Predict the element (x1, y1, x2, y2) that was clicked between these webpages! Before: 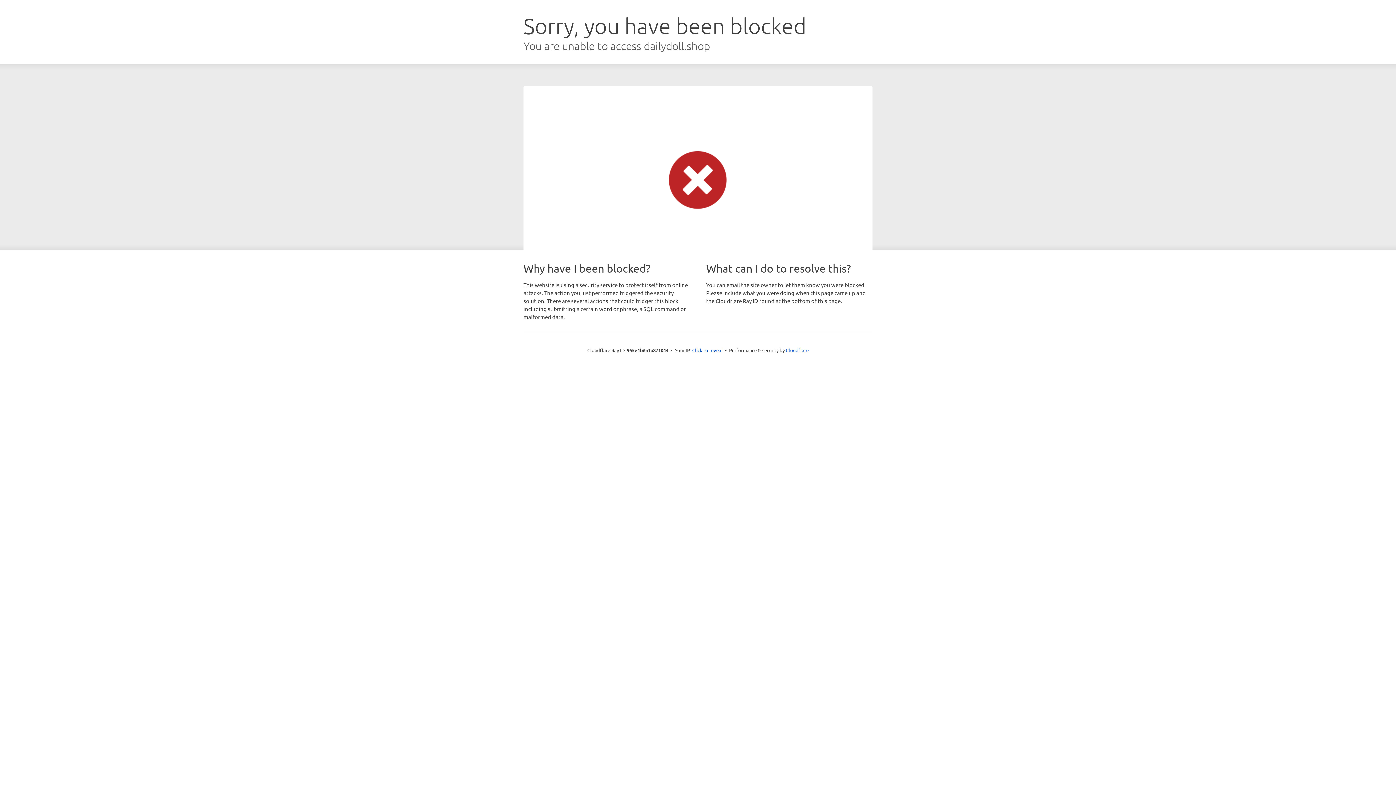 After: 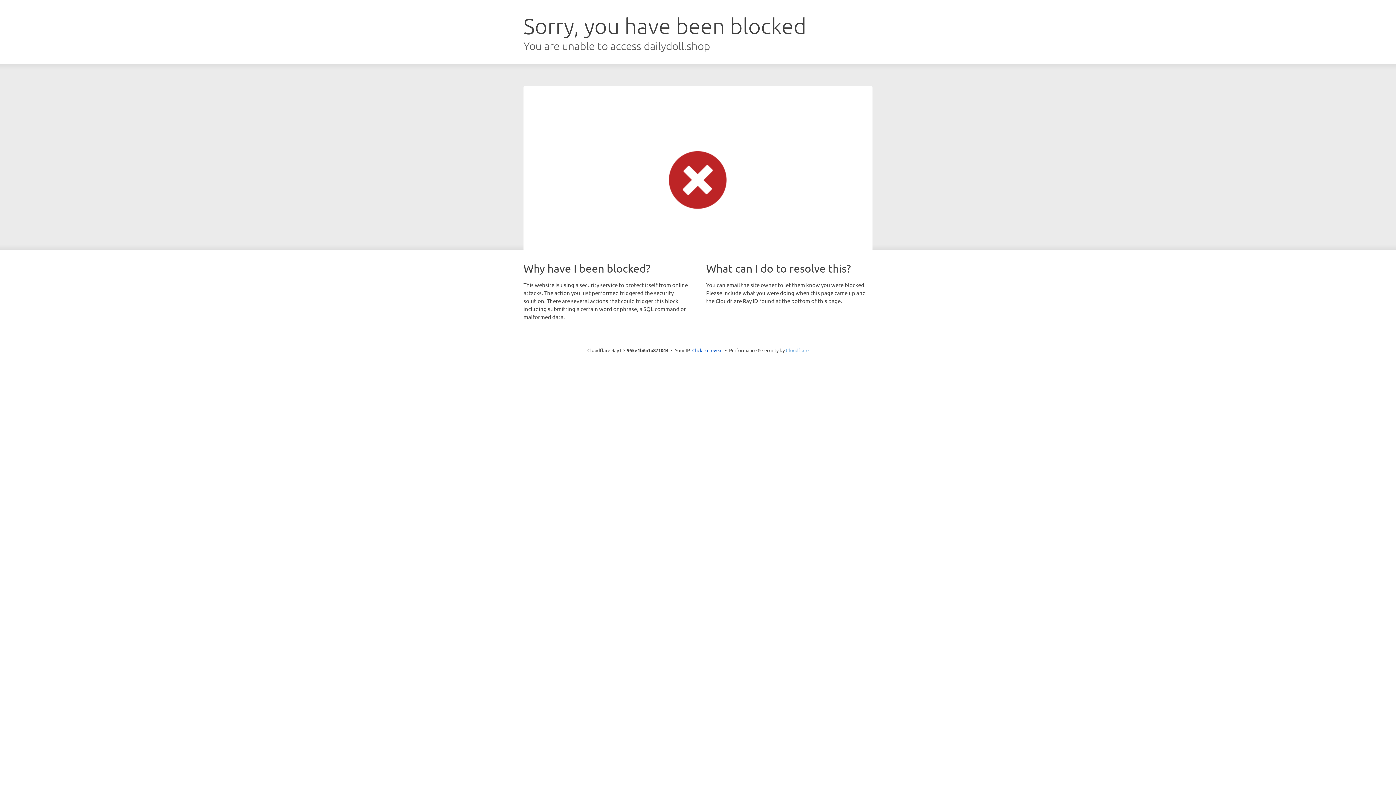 Action: label: Cloudflare bbox: (786, 347, 808, 353)